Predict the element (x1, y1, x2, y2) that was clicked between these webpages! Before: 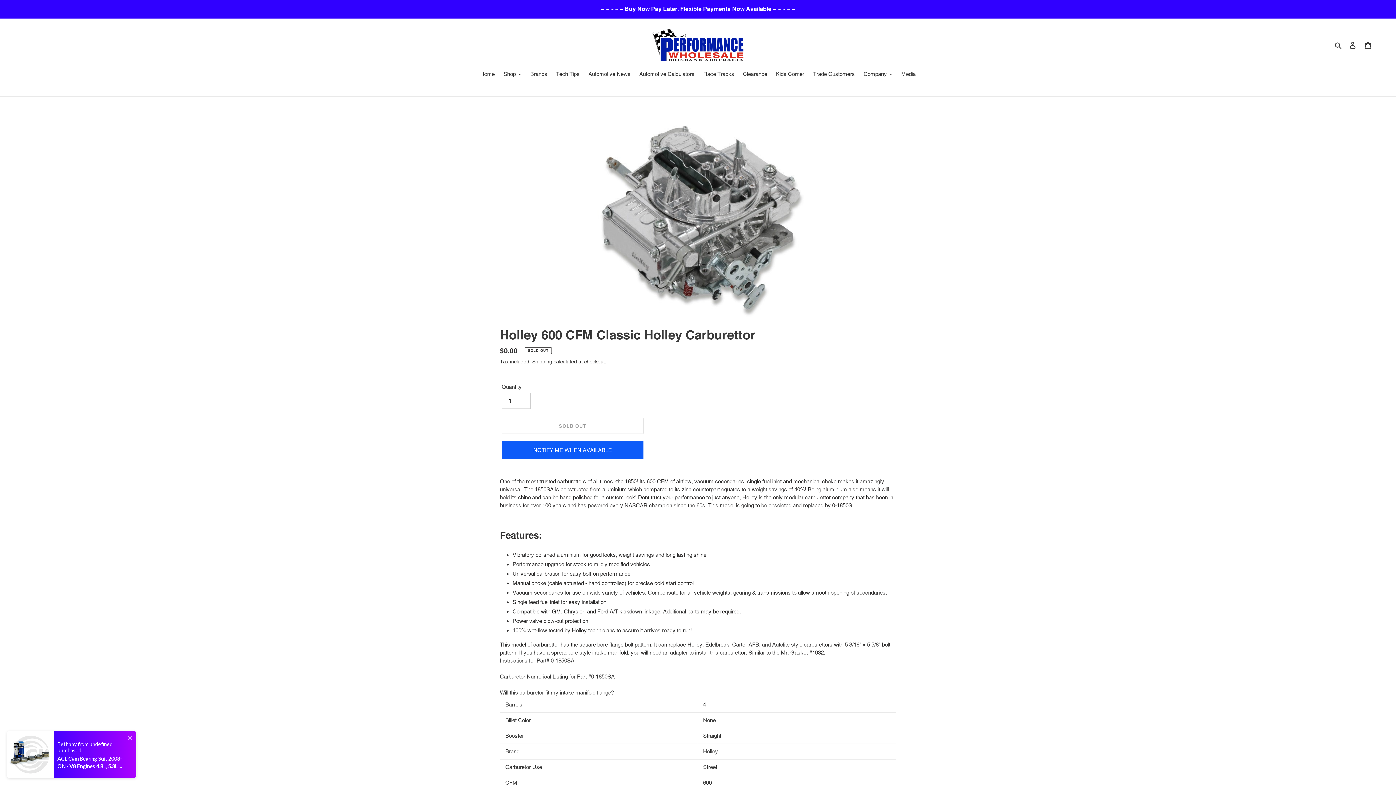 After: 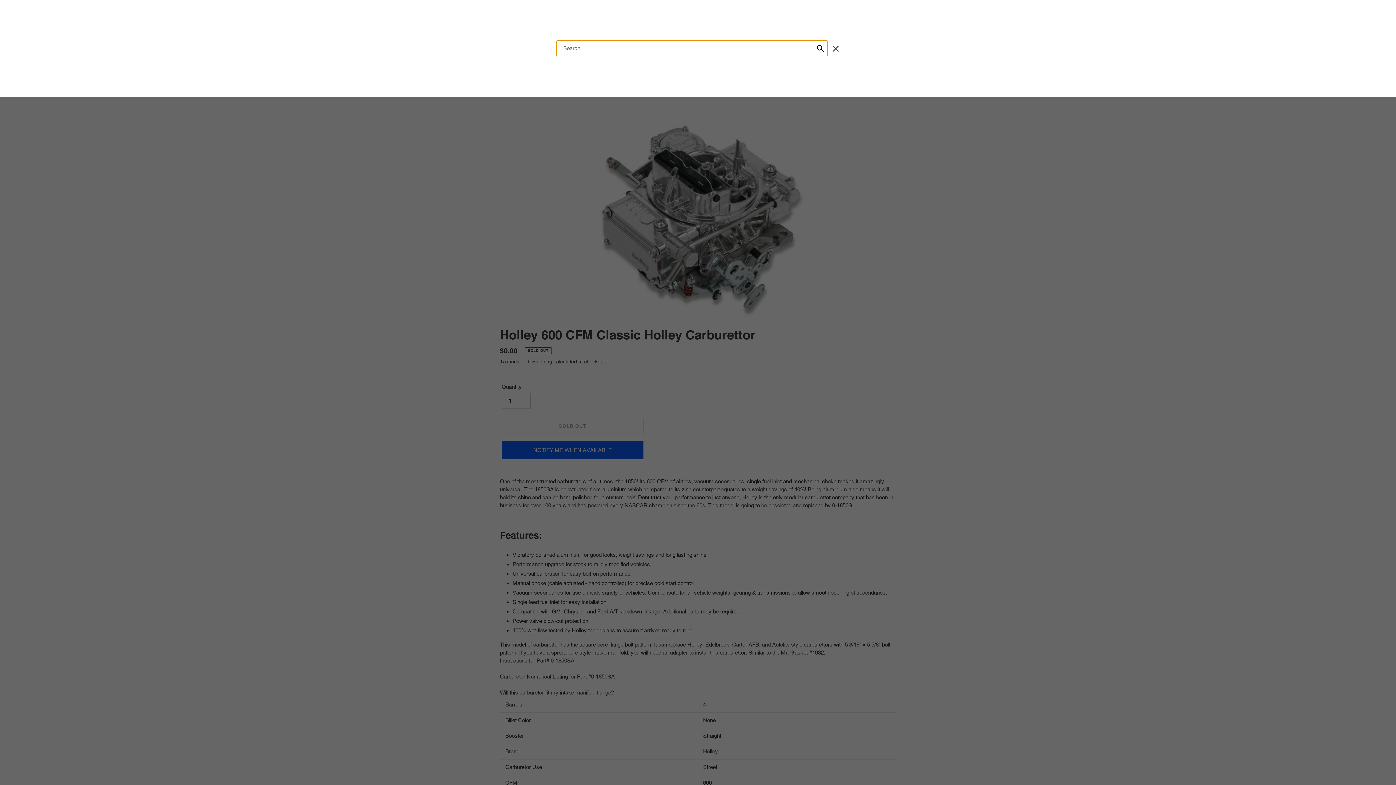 Action: label: Search bbox: (1332, 40, 1345, 49)